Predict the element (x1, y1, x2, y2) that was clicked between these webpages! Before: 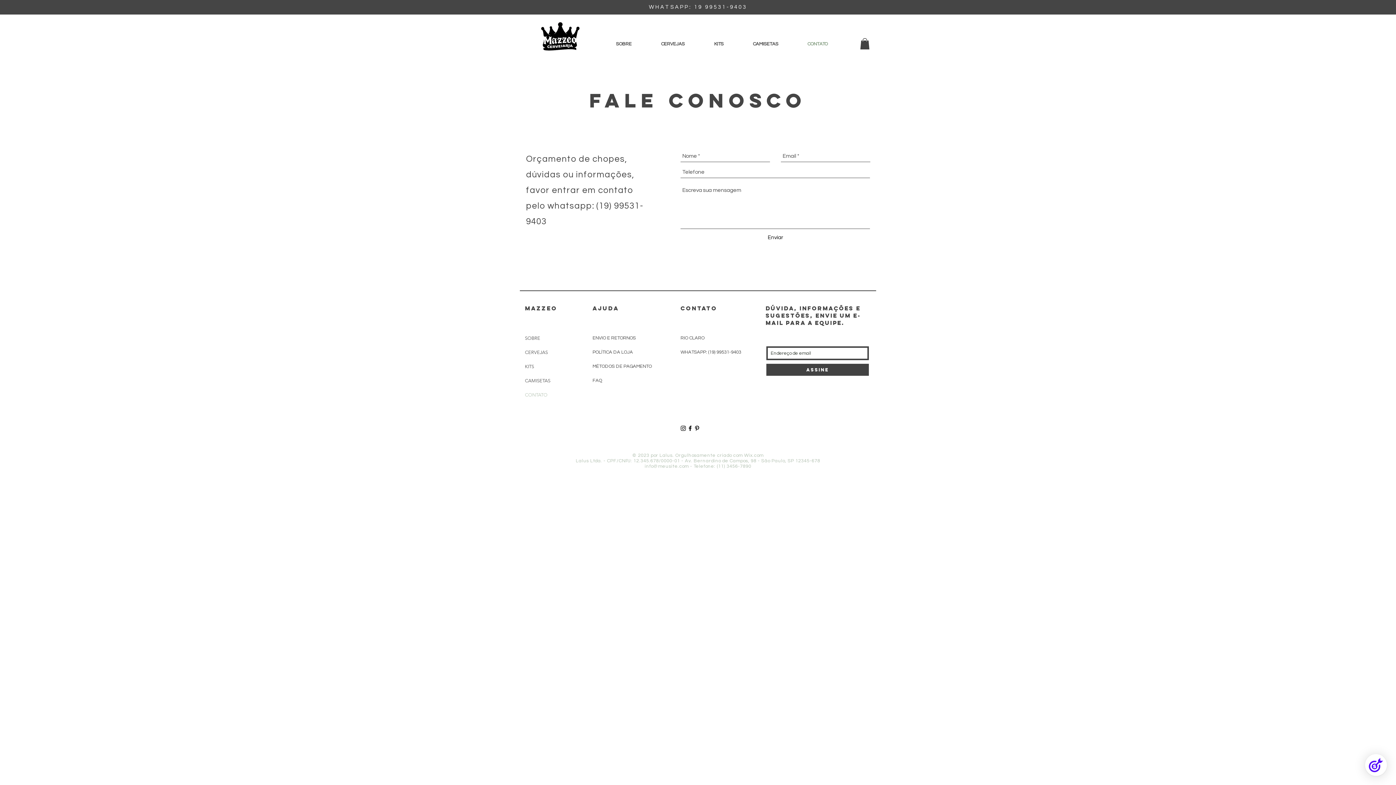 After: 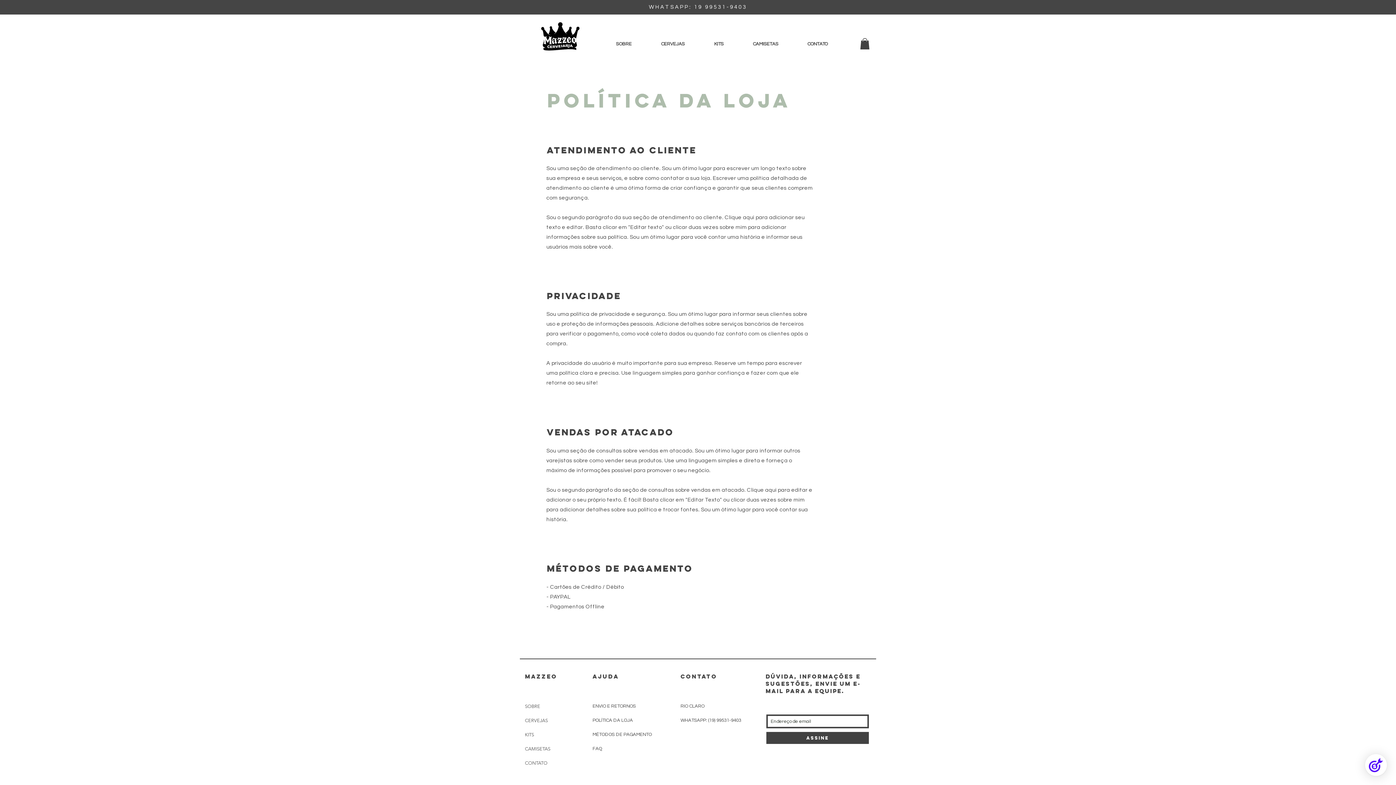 Action: bbox: (592, 349, 634, 354) label: POLÍTICA DA LOJA 